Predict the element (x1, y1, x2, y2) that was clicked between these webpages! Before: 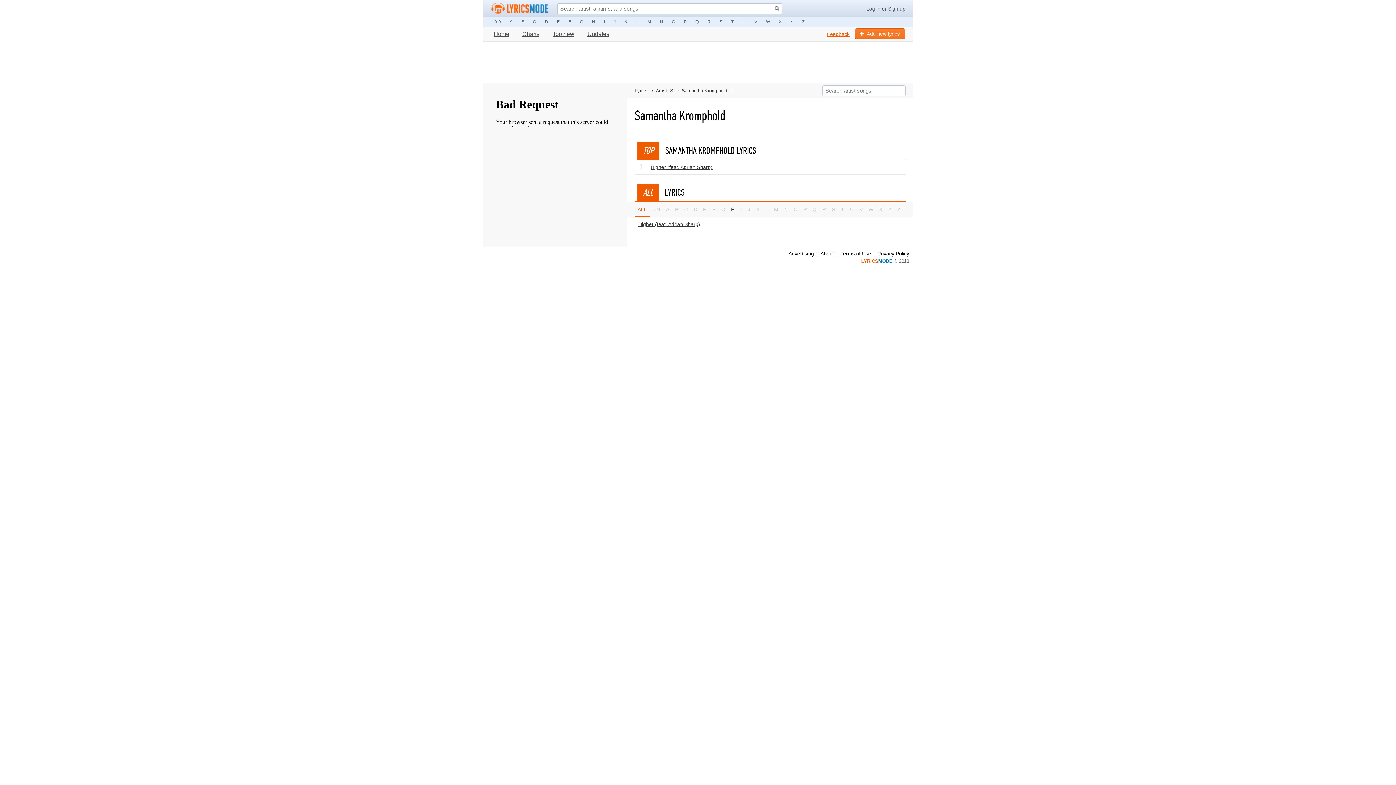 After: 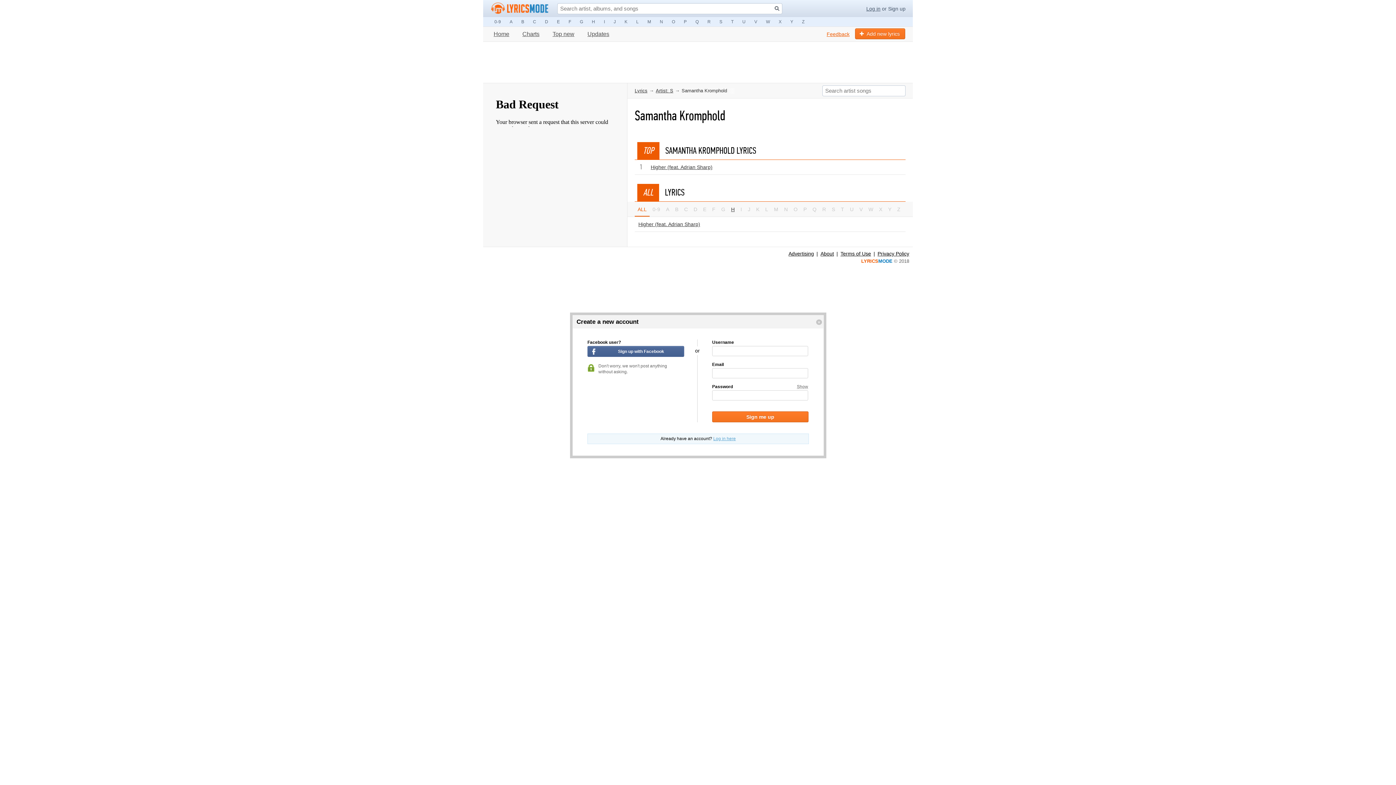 Action: label: Sign up bbox: (888, 5, 905, 11)